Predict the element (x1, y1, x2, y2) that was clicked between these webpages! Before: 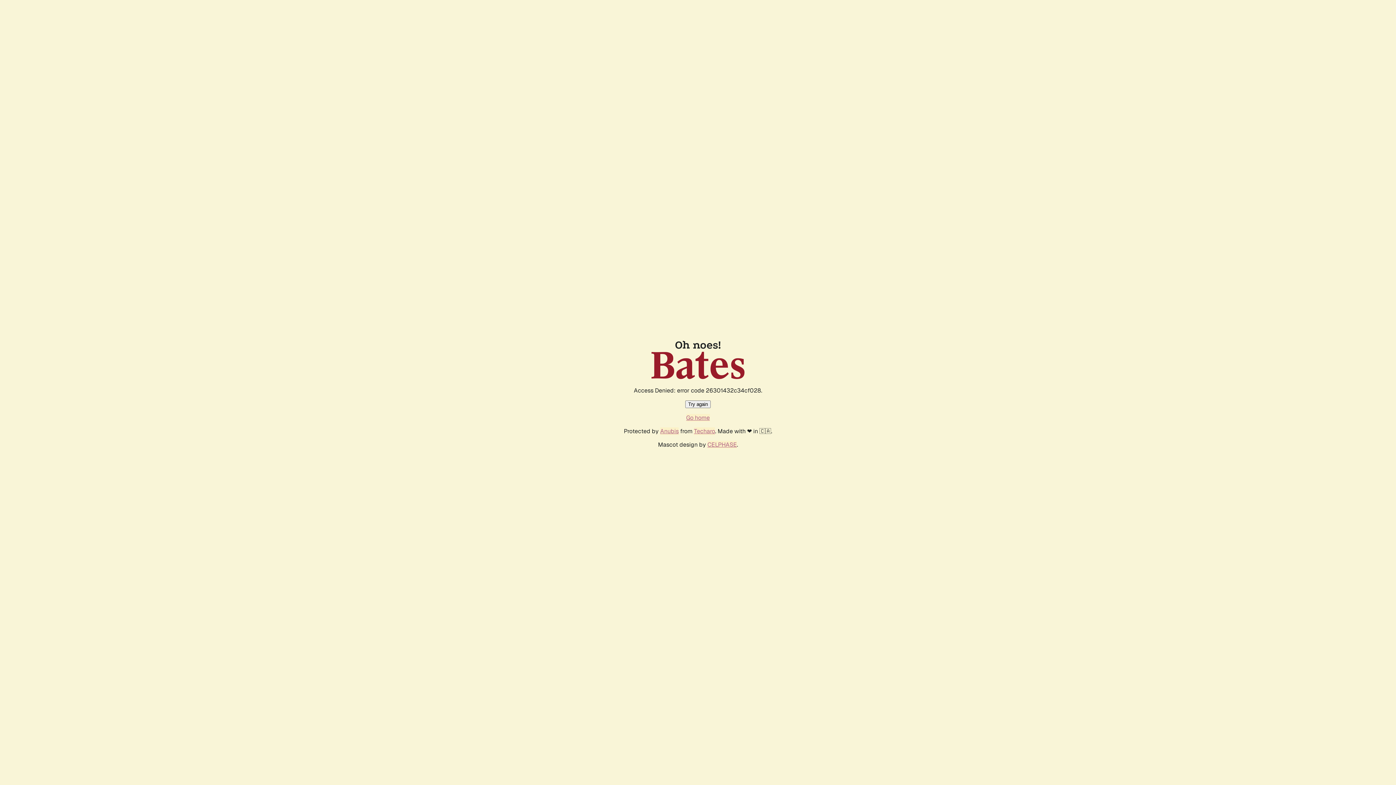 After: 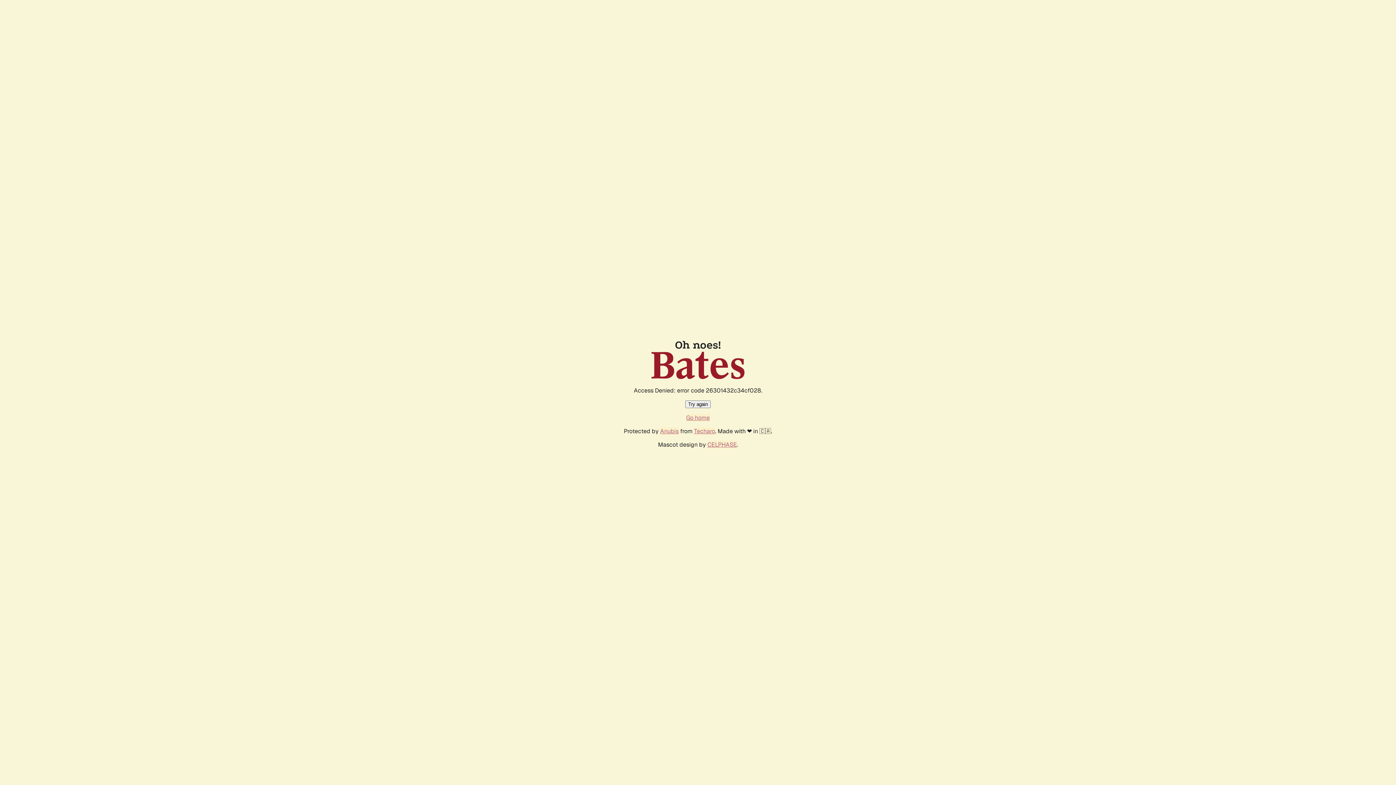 Action: bbox: (685, 400, 710, 408) label: Try again